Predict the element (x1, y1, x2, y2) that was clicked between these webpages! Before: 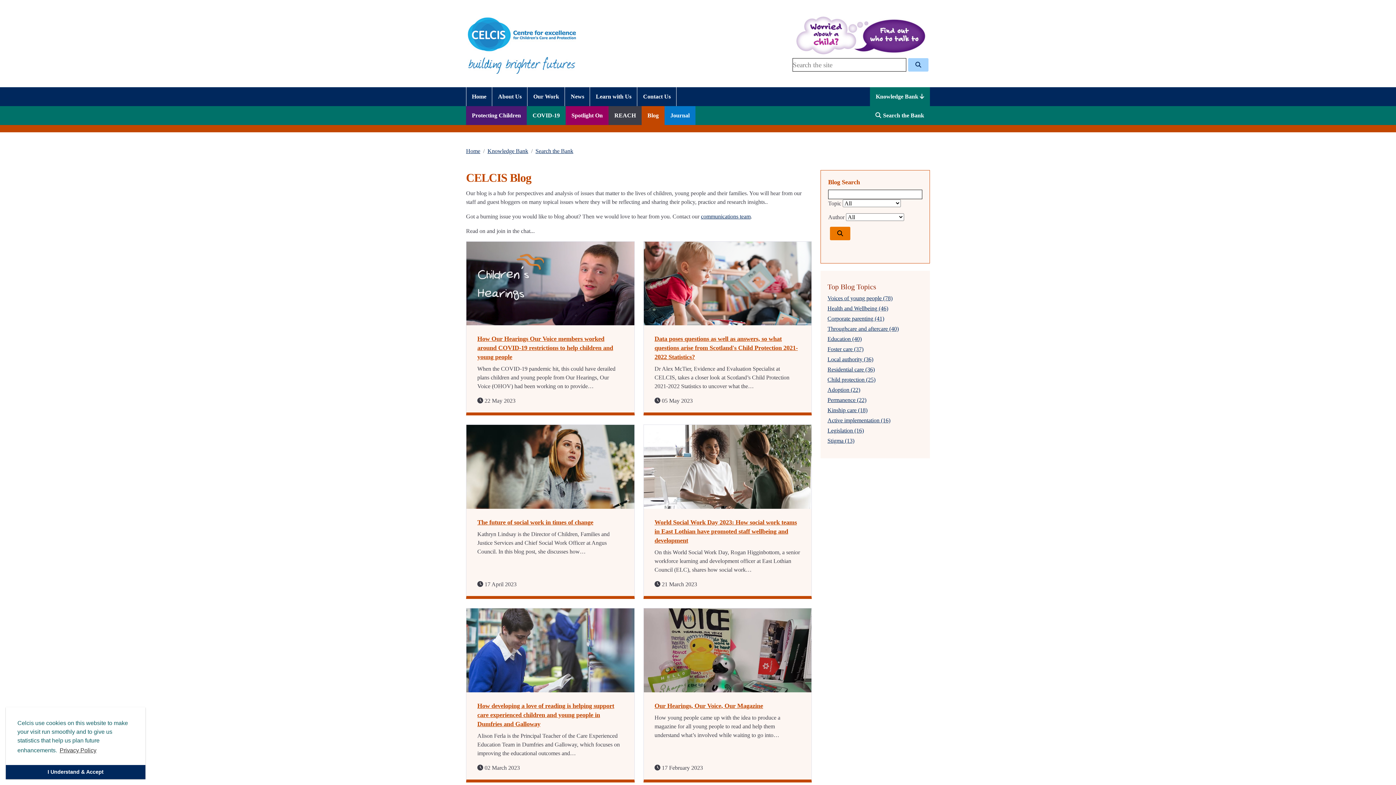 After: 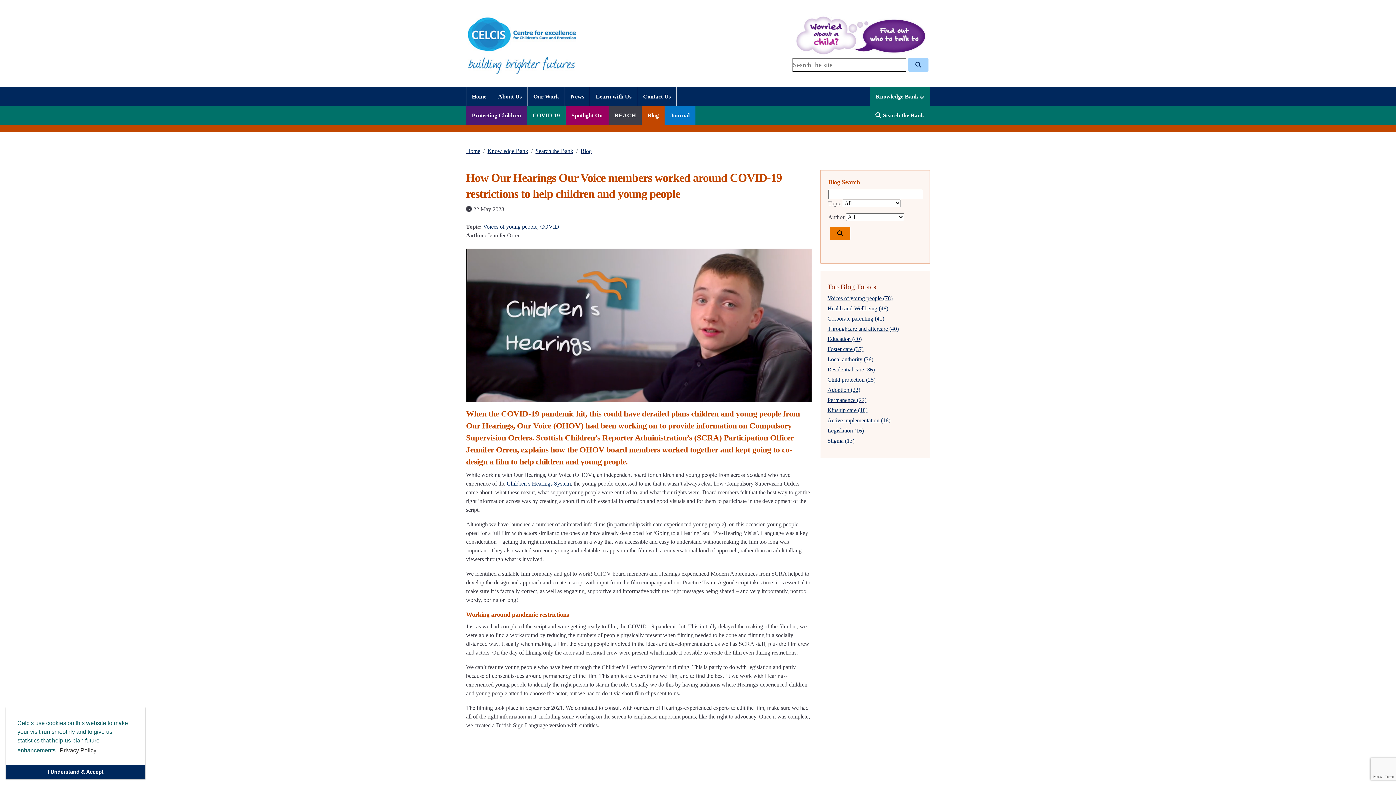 Action: bbox: (477, 335, 613, 360) label: How Our Hearings Our Voice members worked around COVID-19 restrictions to help children and young people